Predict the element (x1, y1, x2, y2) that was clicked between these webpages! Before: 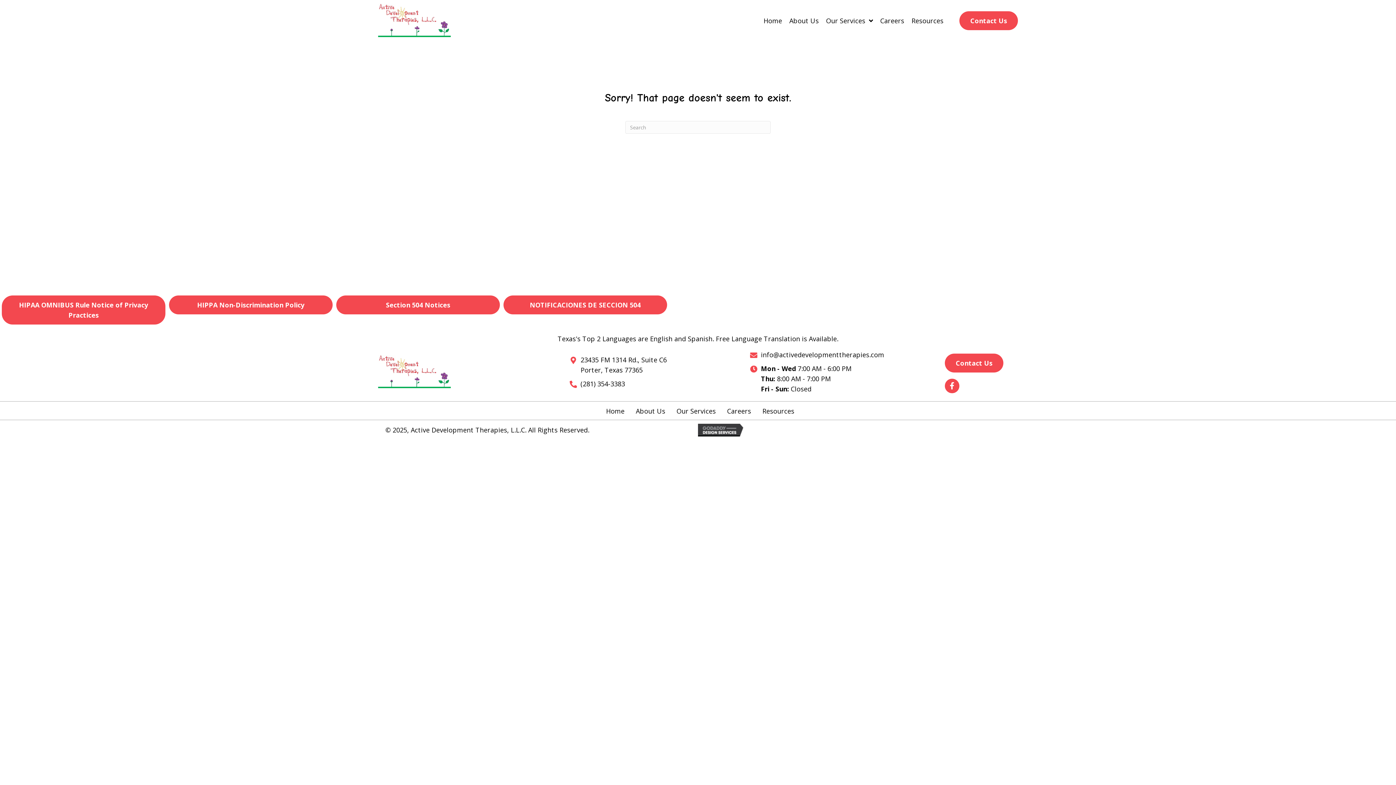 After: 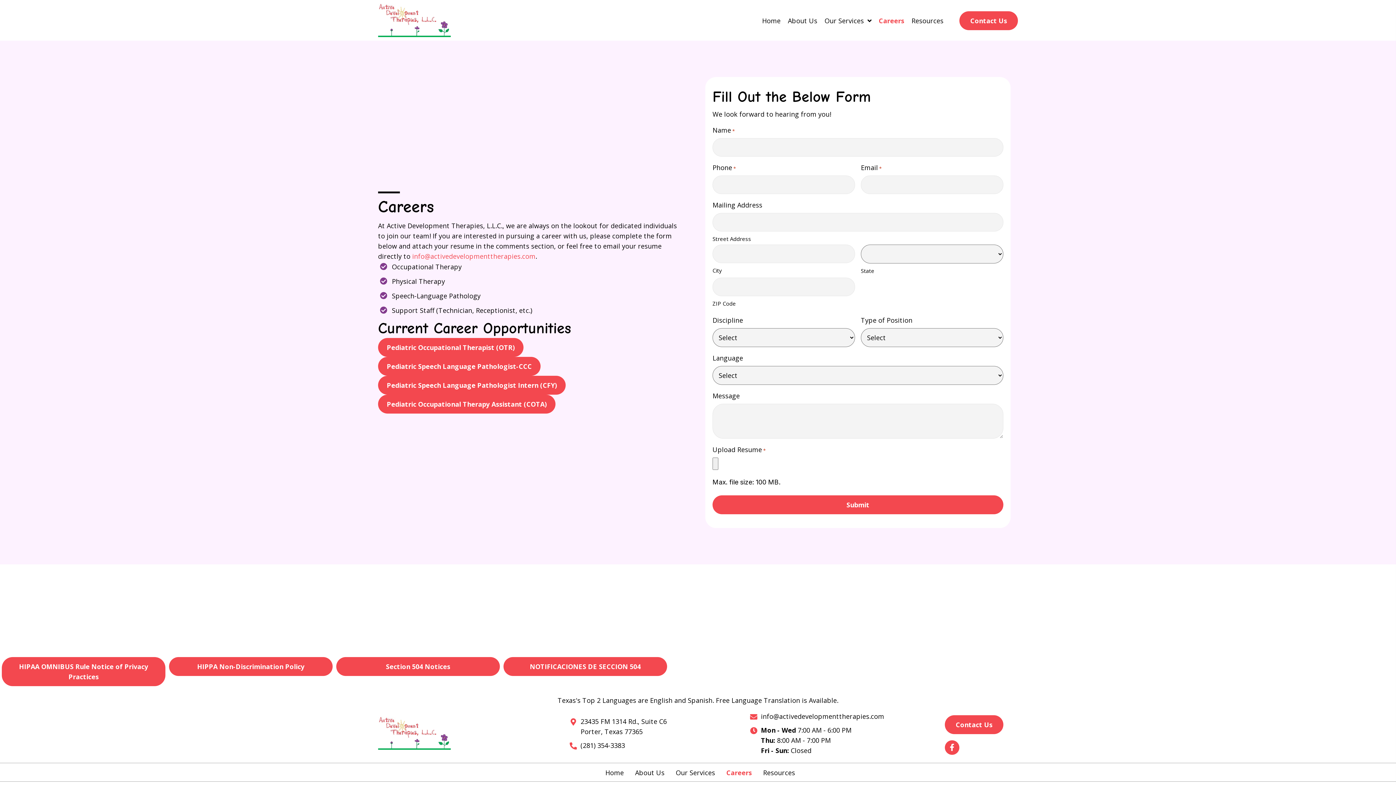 Action: label: Careers bbox: (880, 17, 904, 25)